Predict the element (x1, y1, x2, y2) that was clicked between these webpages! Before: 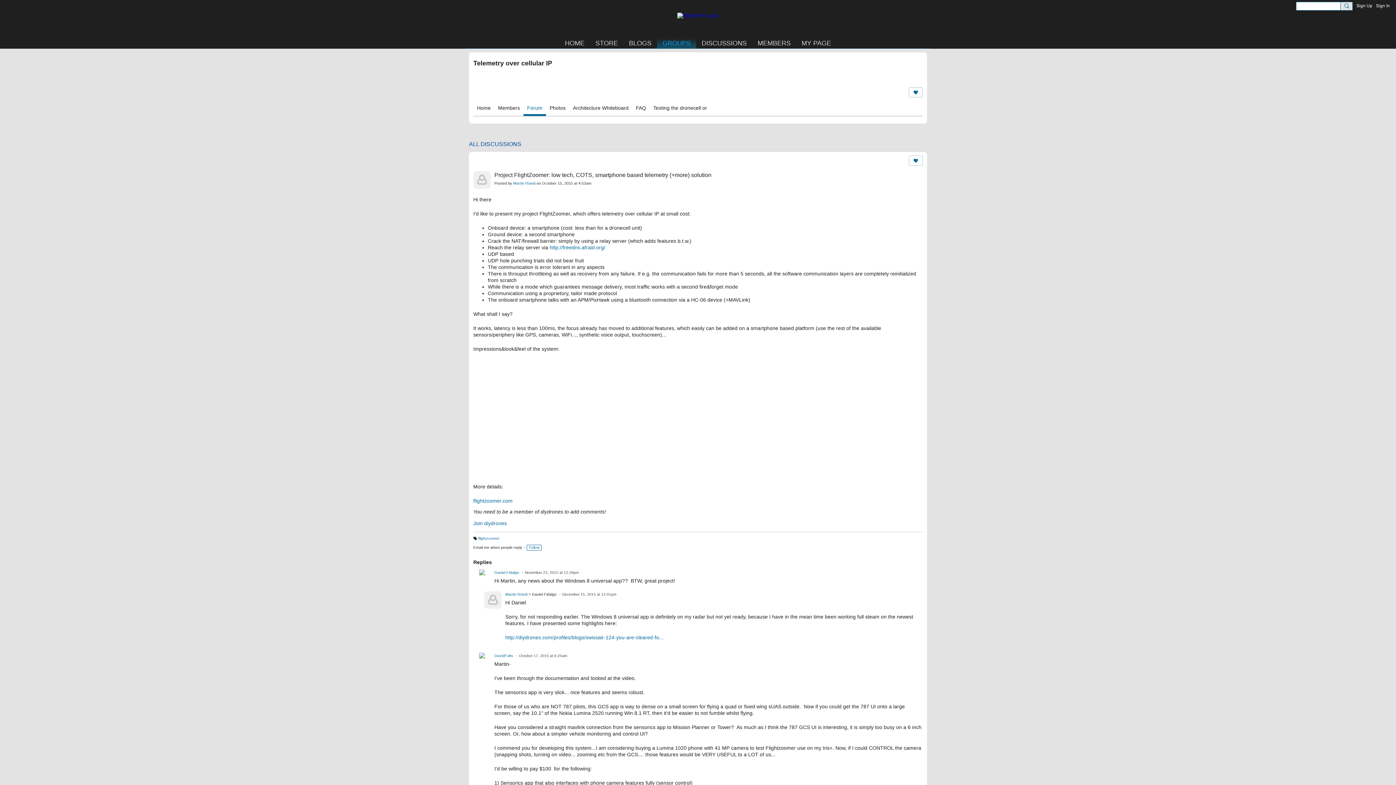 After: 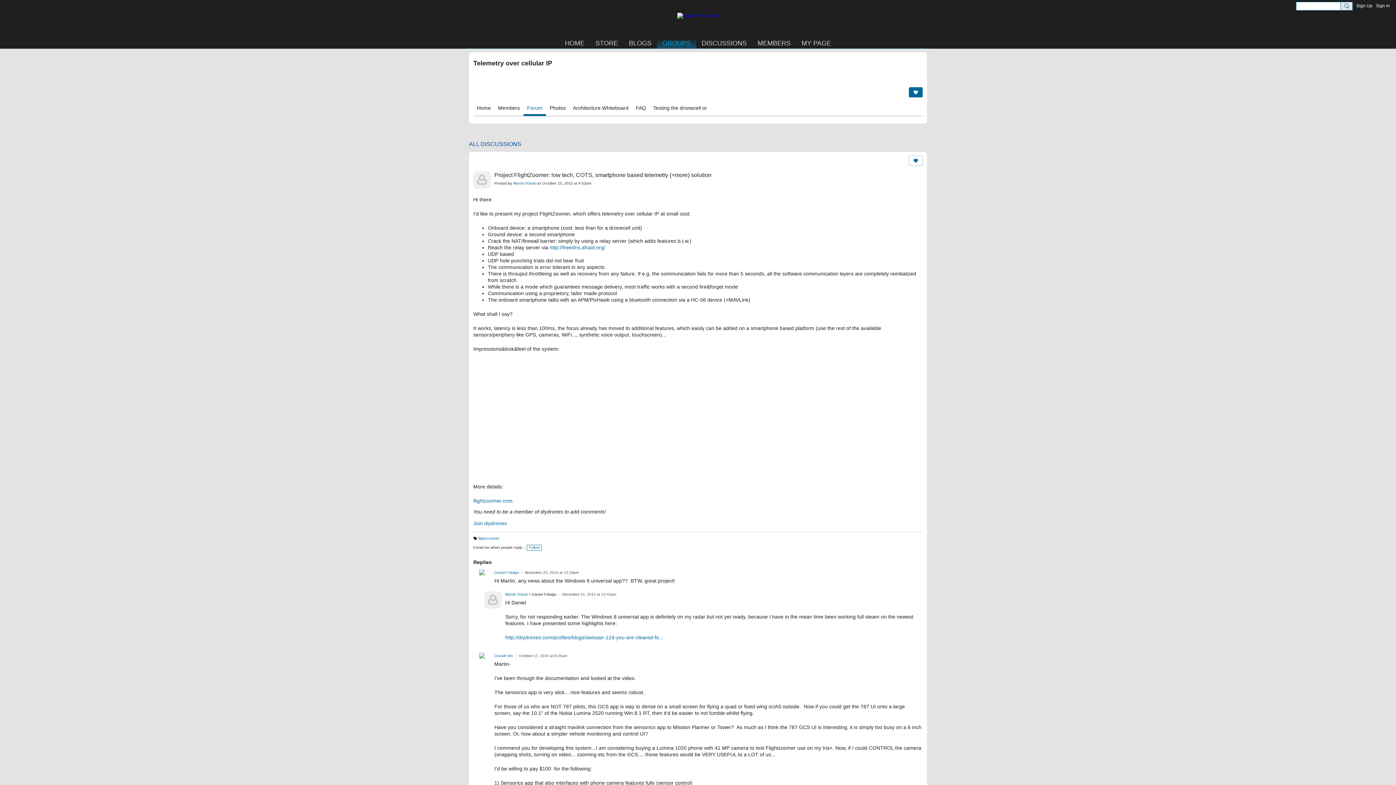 Action: bbox: (909, 87, 922, 97)